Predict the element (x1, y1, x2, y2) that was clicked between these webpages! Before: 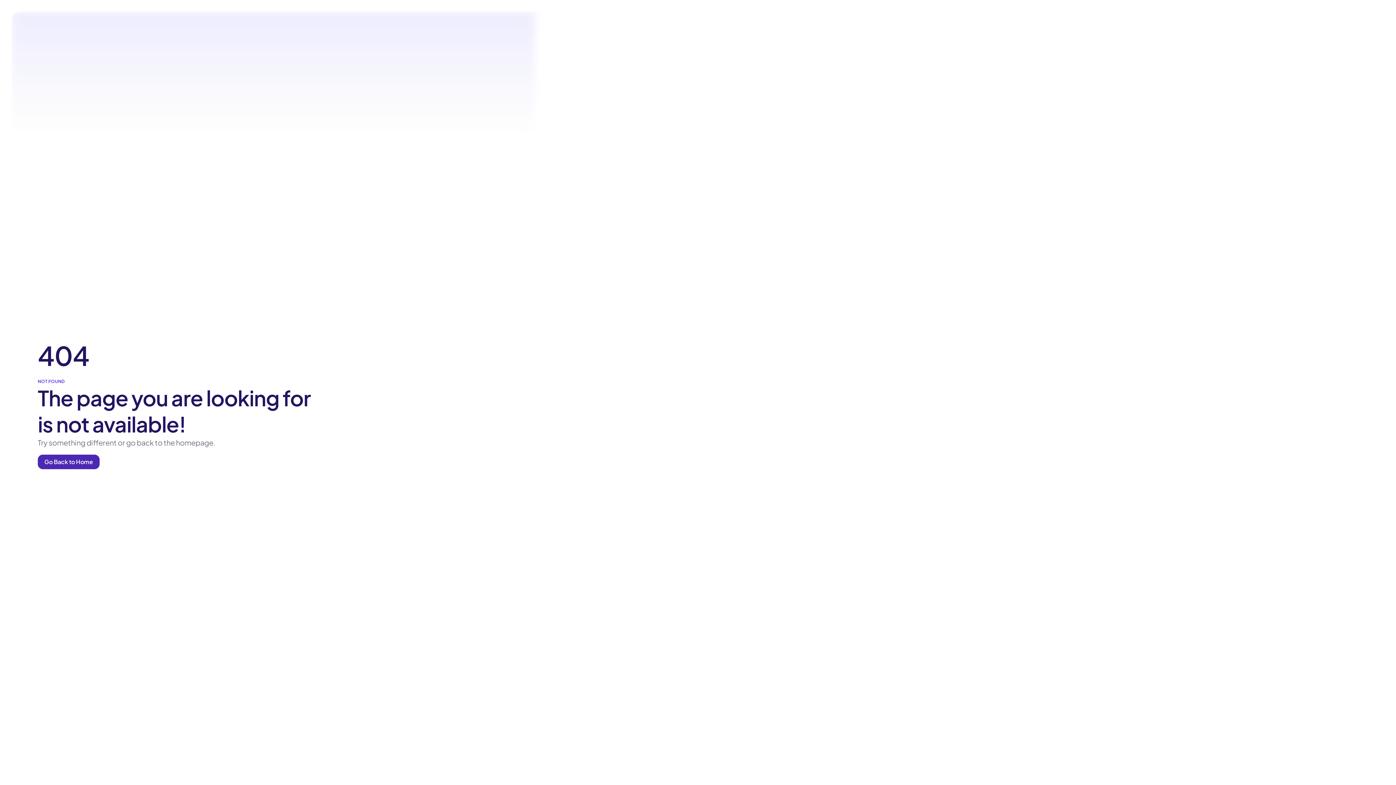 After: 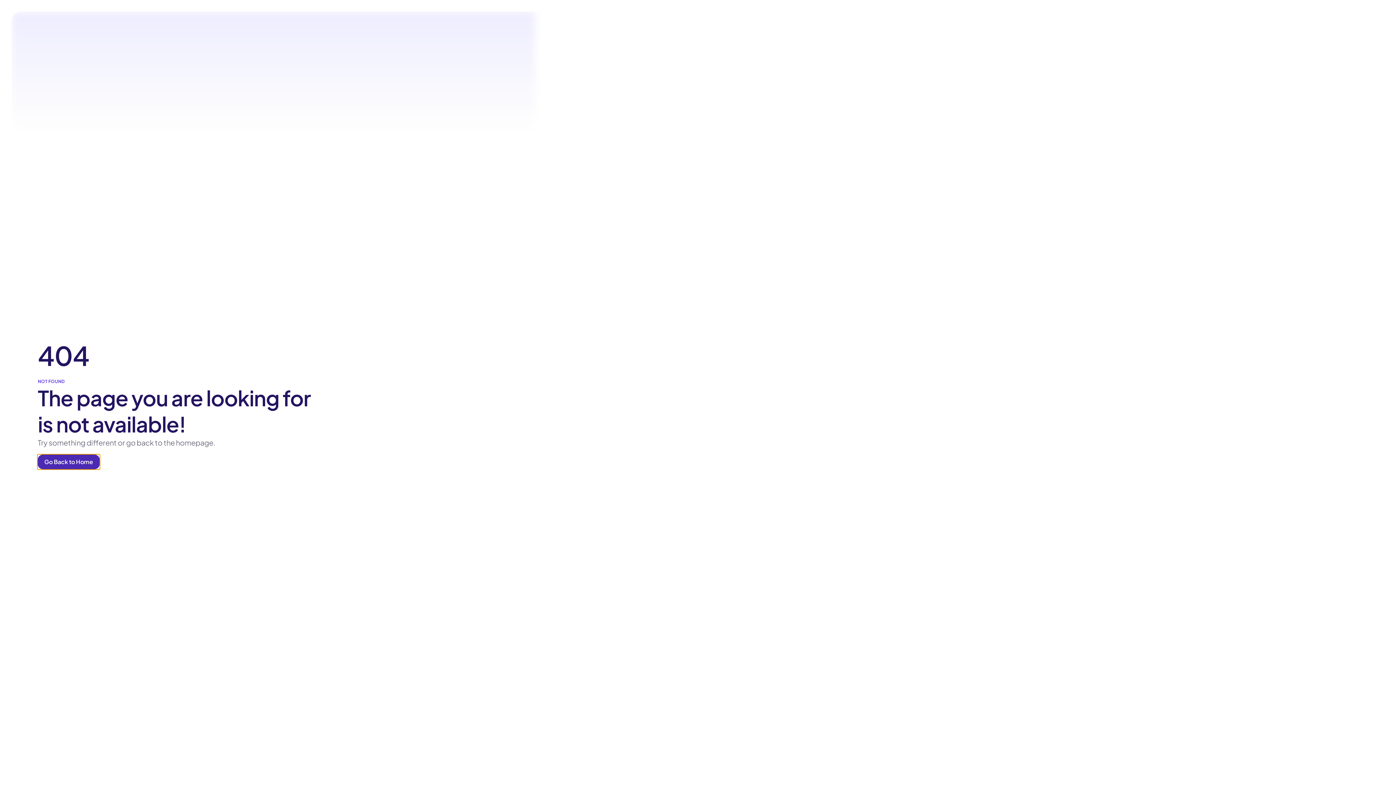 Action: bbox: (37, 454, 99, 469) label: Go Back to Home